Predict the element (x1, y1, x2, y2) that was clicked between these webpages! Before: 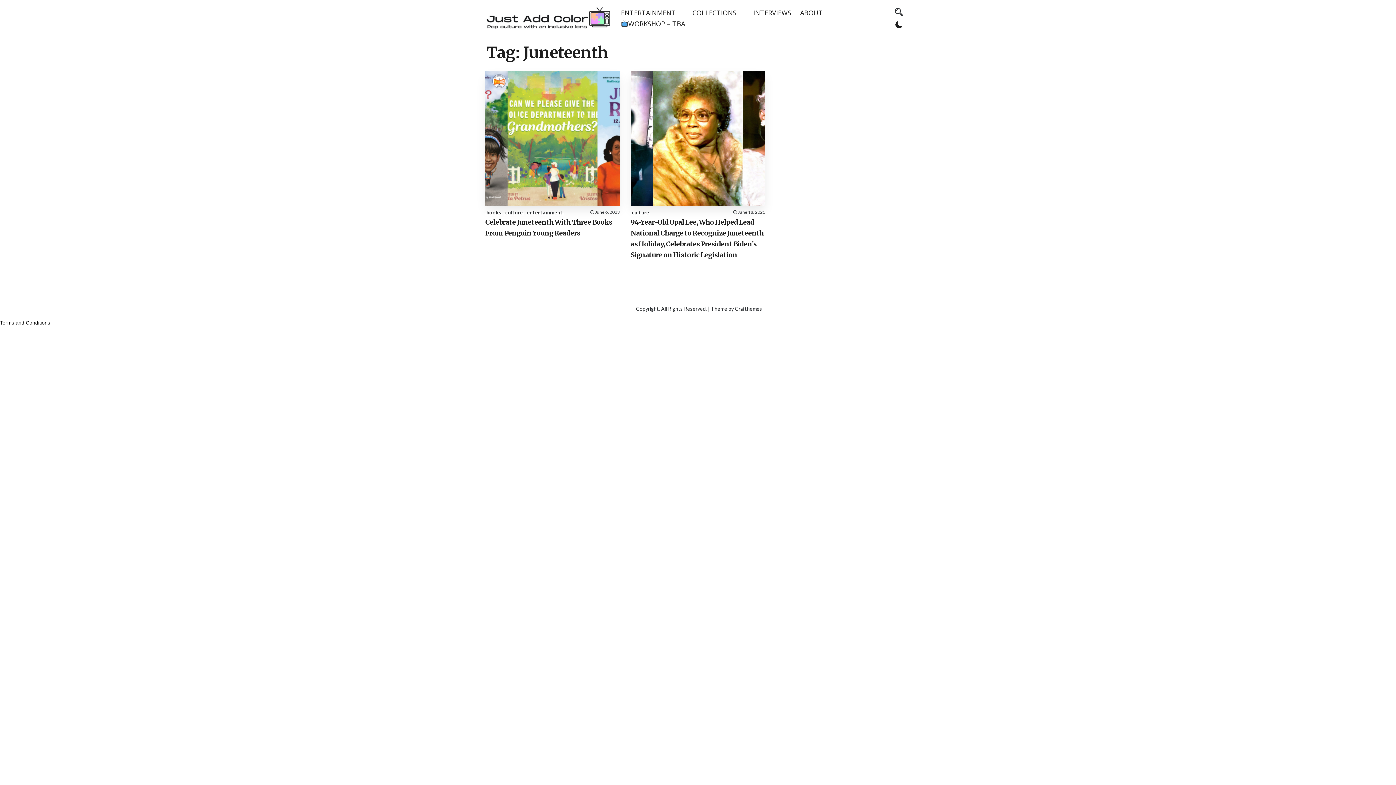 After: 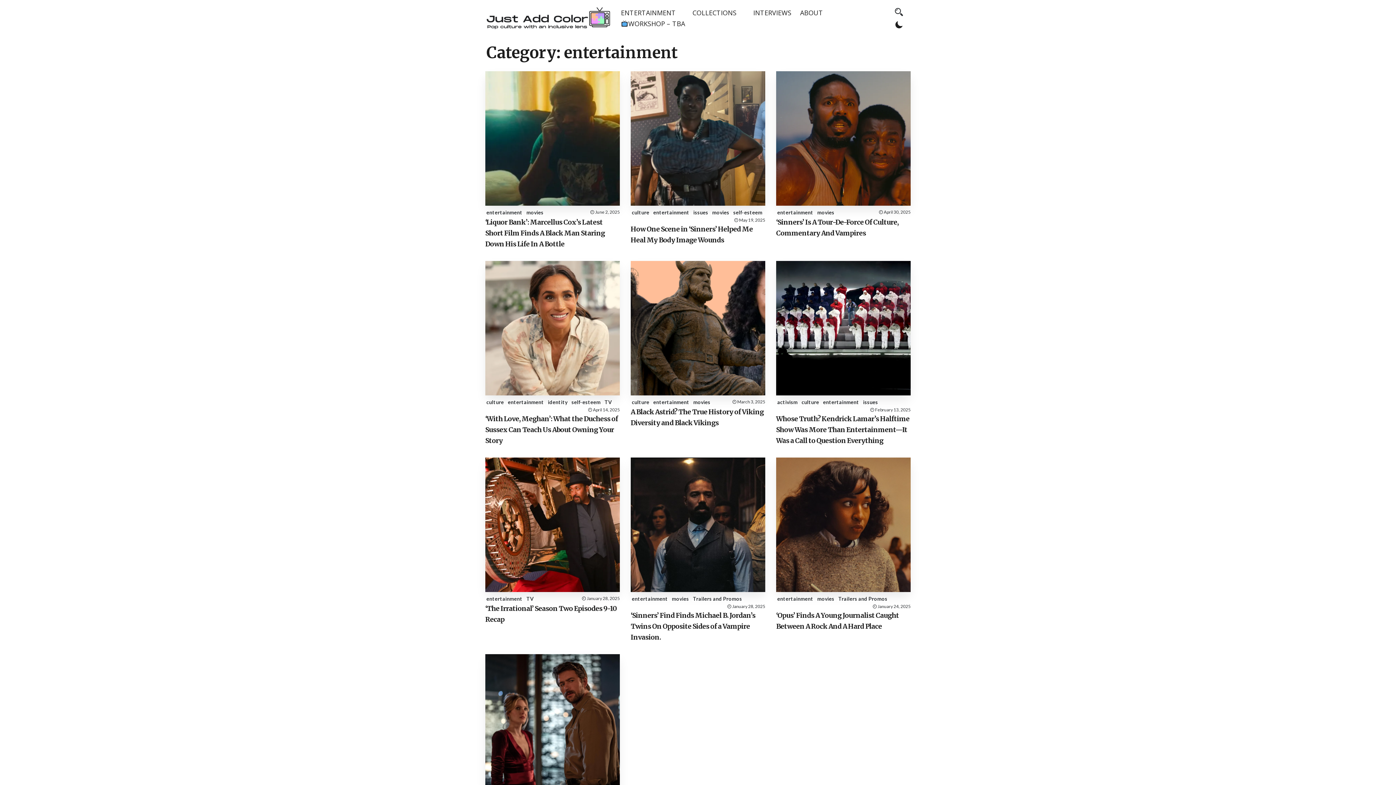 Action: label: entertainment bbox: (526, 209, 562, 215)